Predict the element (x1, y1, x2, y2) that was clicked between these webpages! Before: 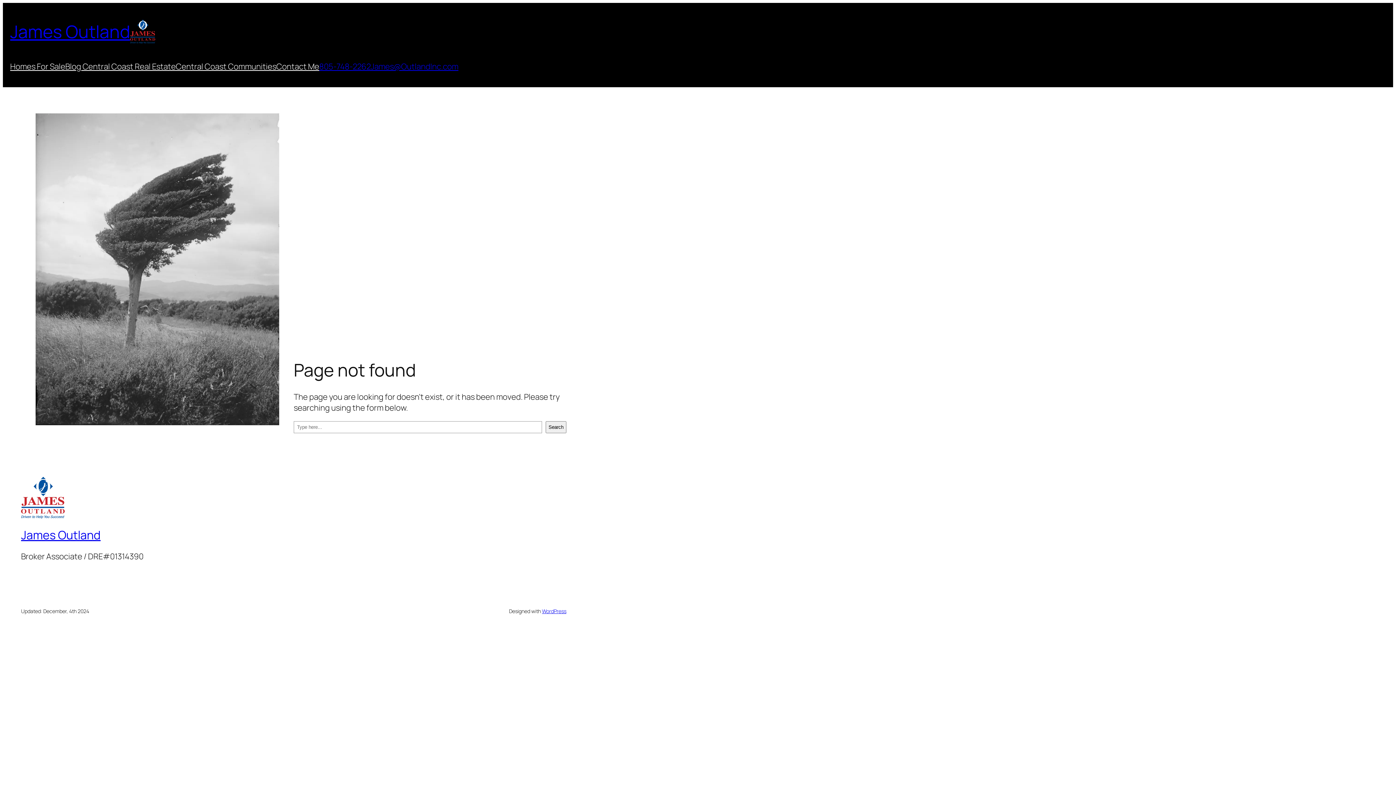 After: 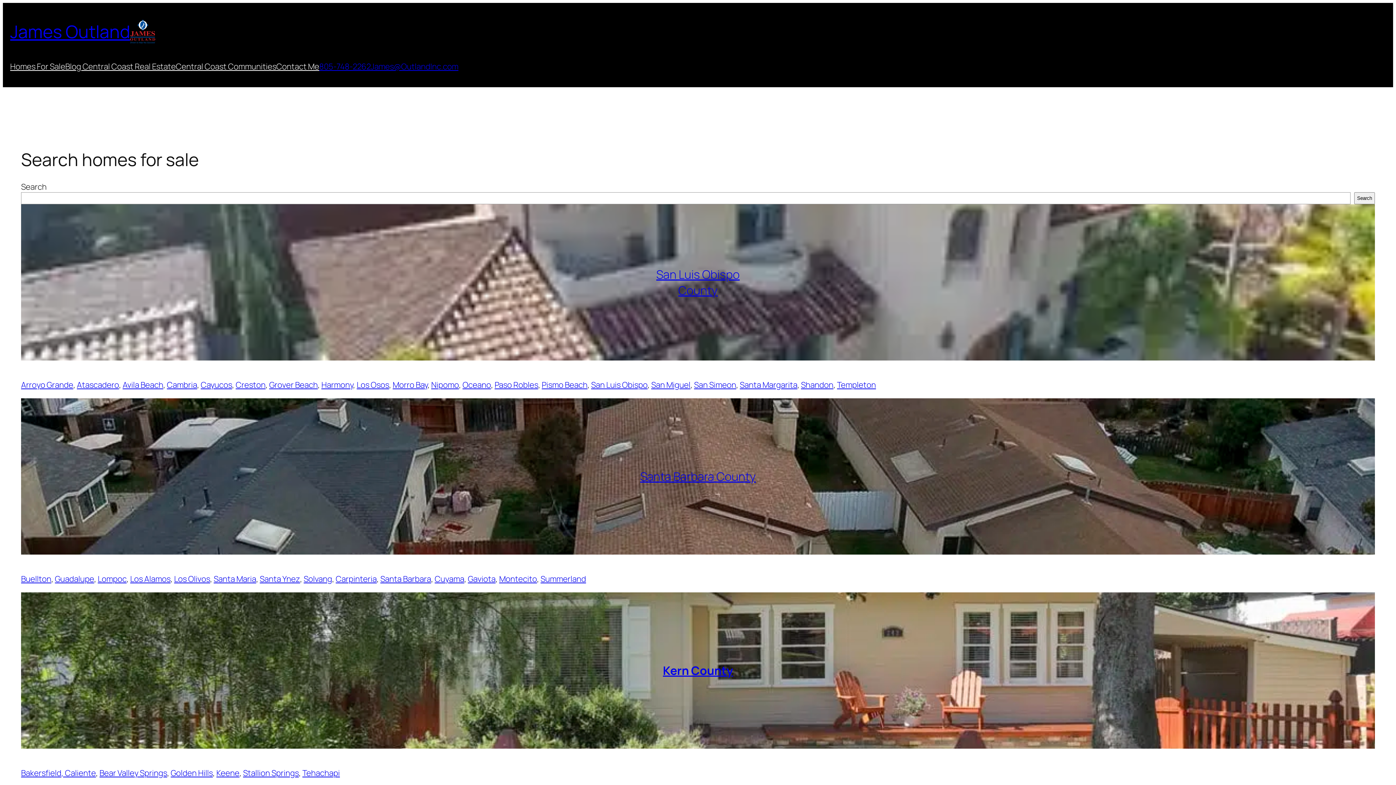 Action: bbox: (10, 61, 65, 72) label: Homes For Sale